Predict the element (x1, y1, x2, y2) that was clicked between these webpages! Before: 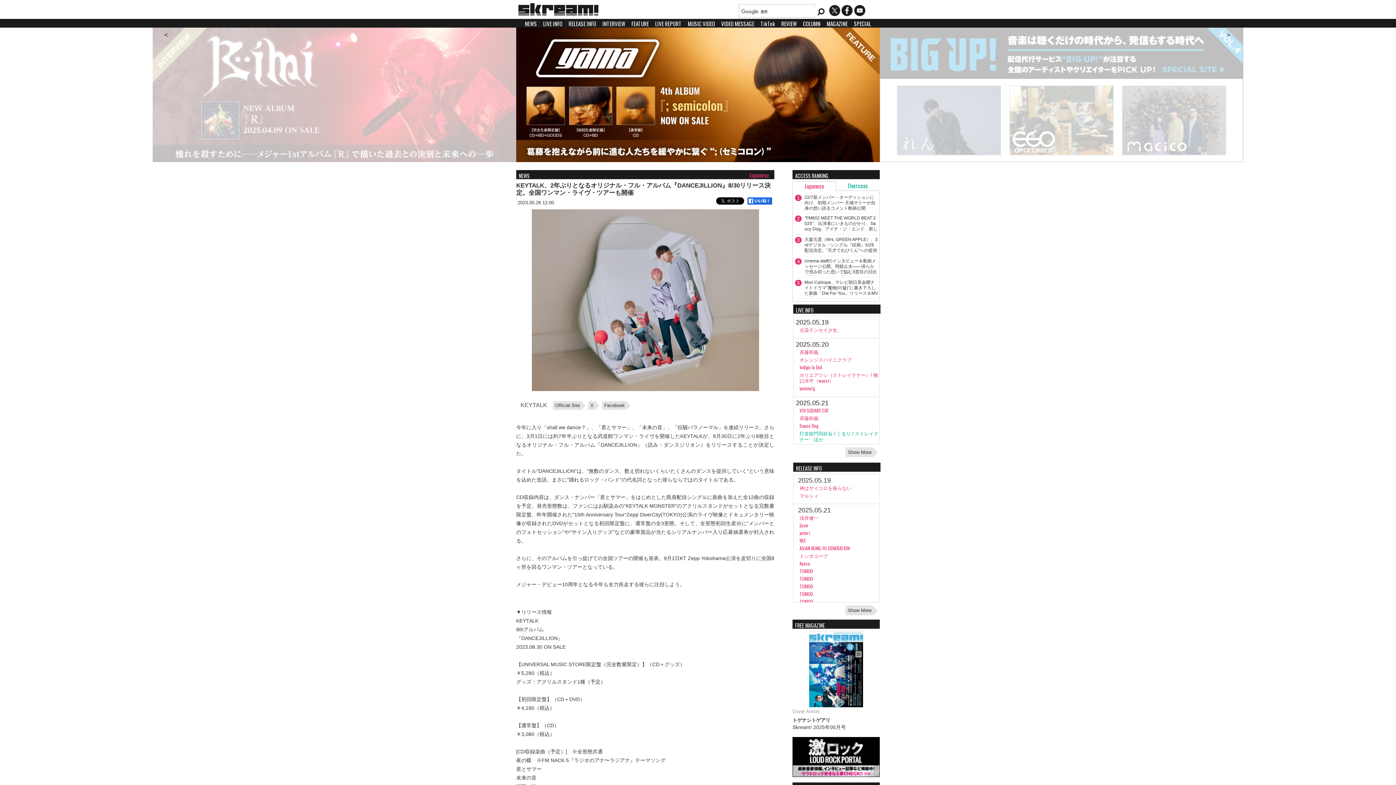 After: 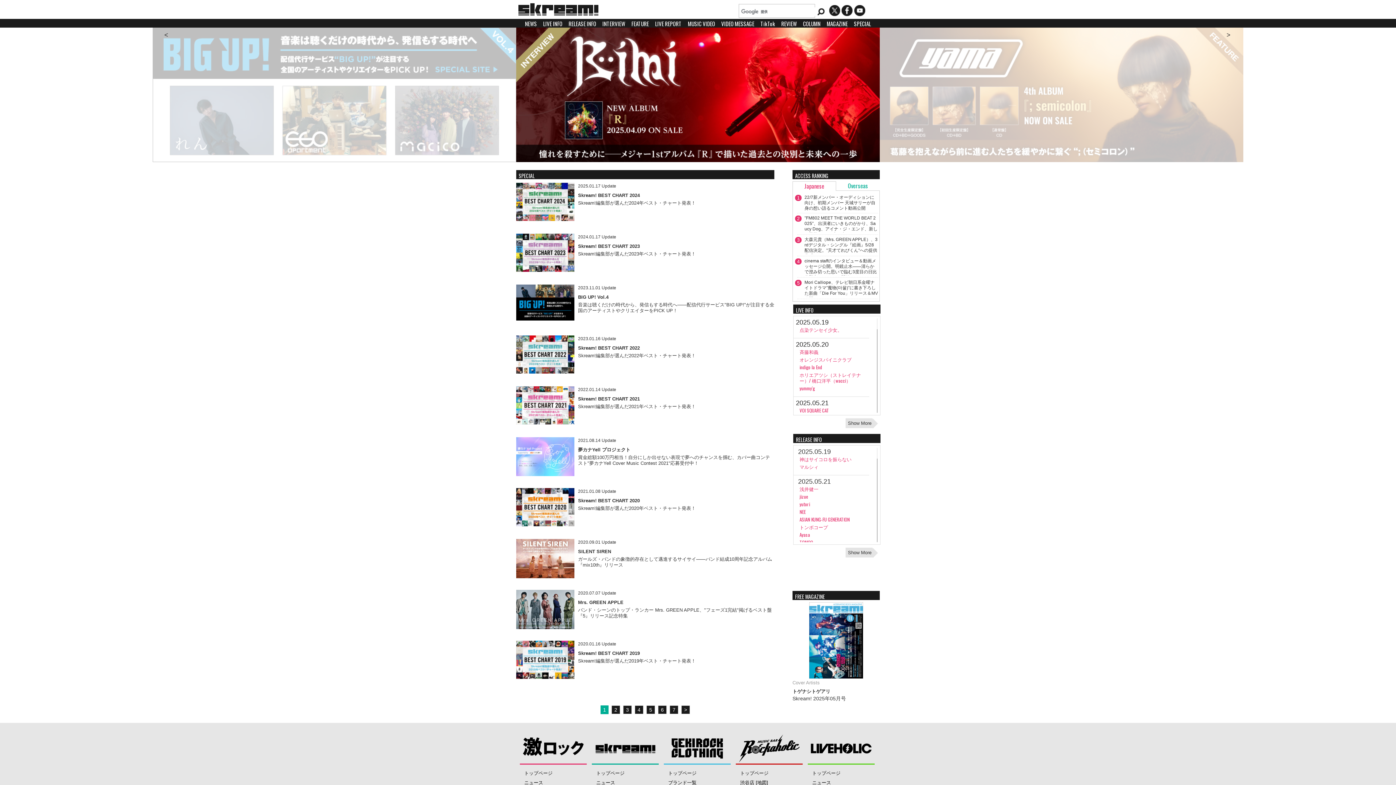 Action: bbox: (854, 19, 871, 27) label: SPECIAL